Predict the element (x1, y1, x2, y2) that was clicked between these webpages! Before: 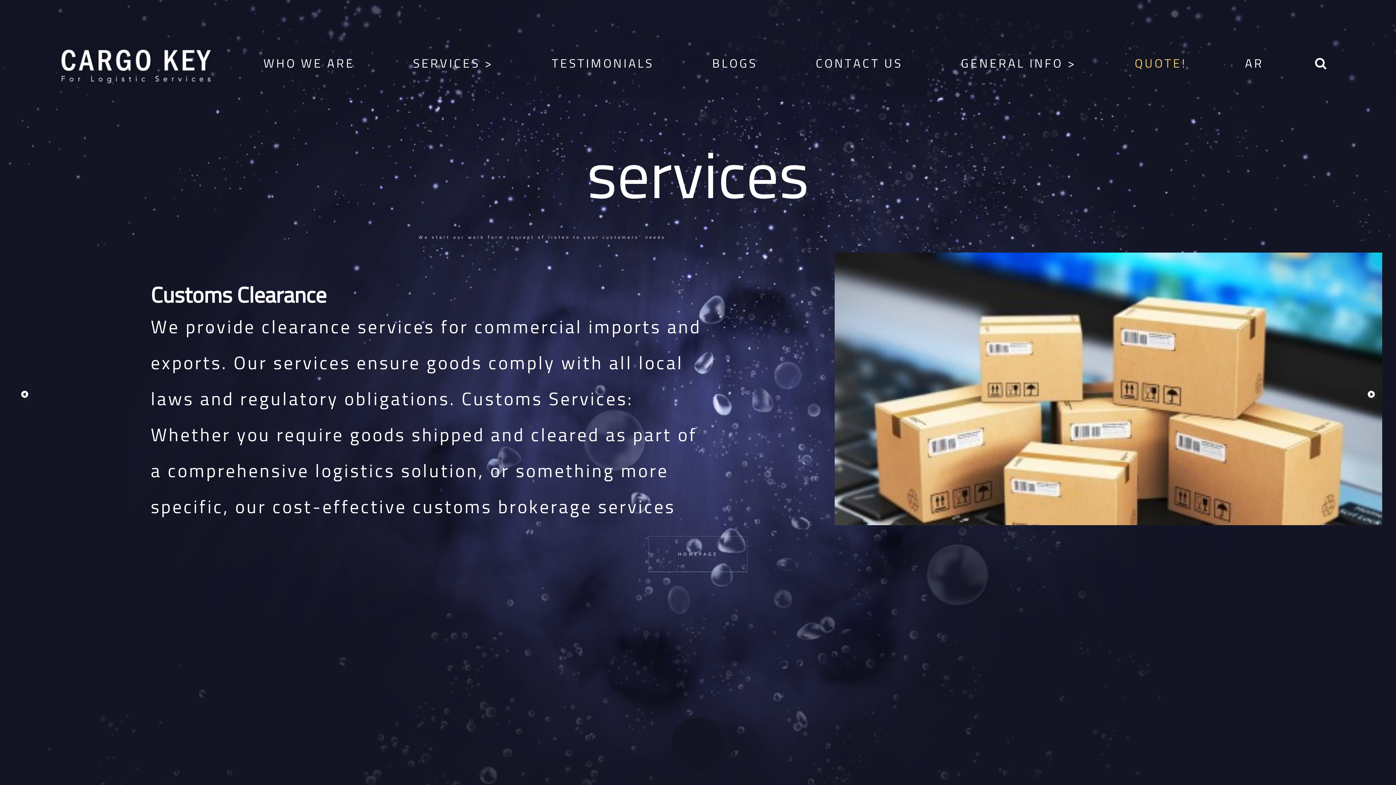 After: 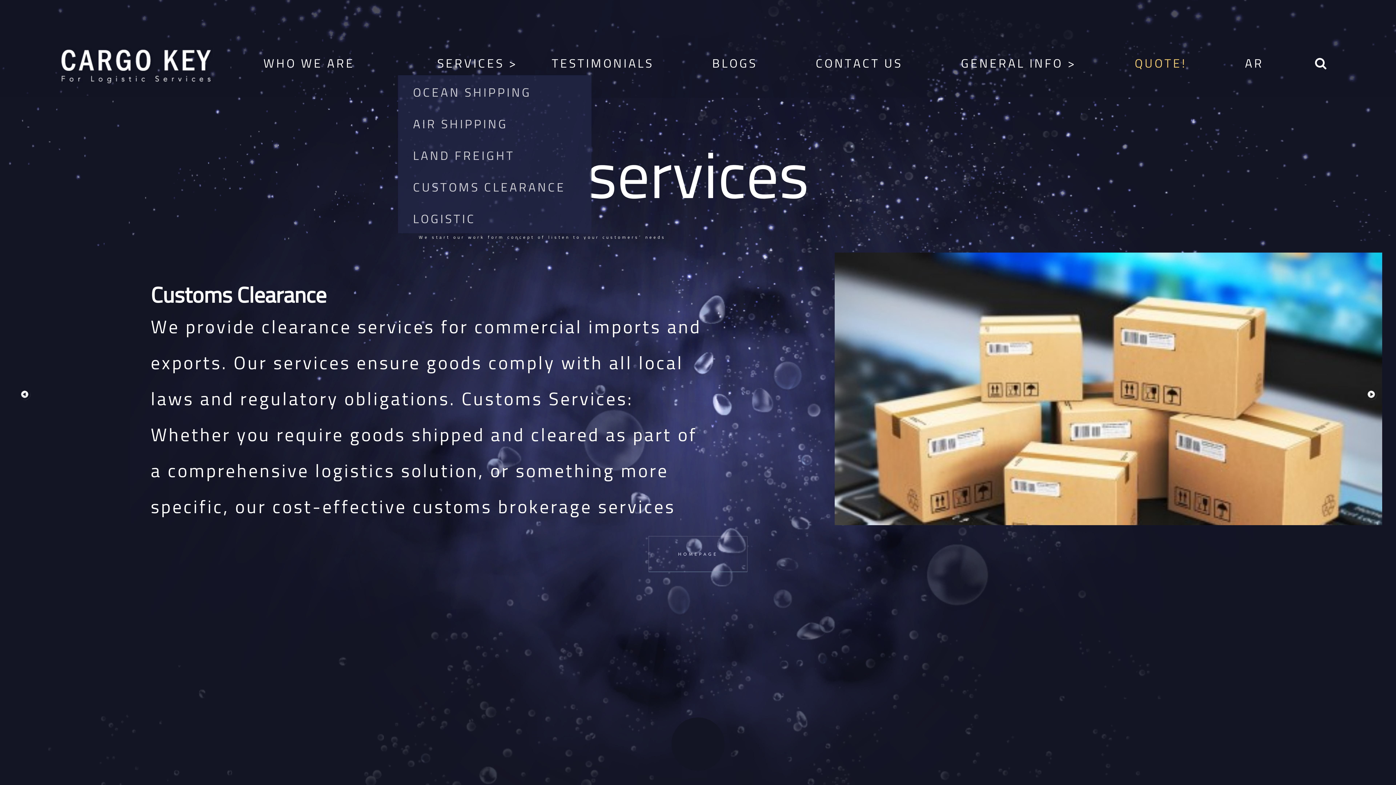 Action: bbox: (398, 51, 519, 75) label: SERVICES >